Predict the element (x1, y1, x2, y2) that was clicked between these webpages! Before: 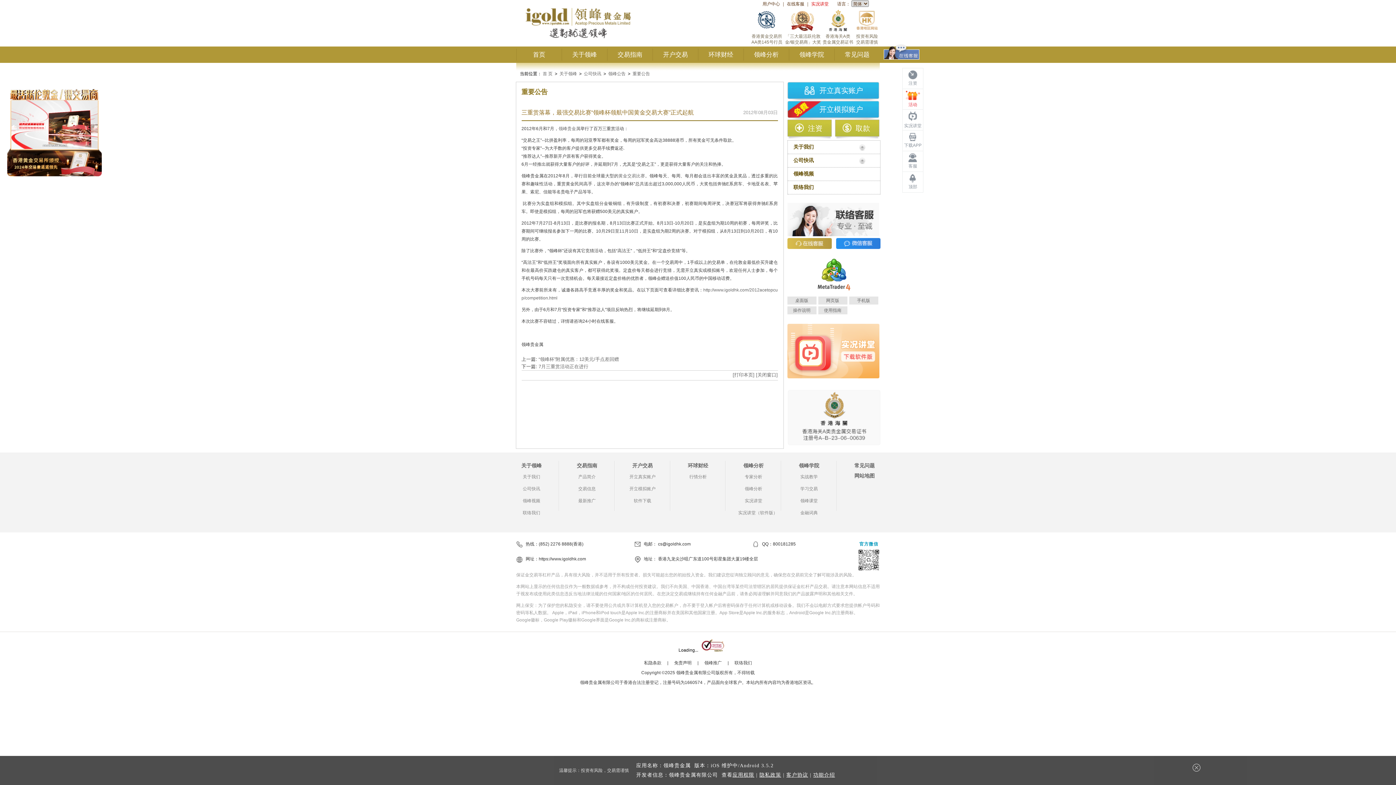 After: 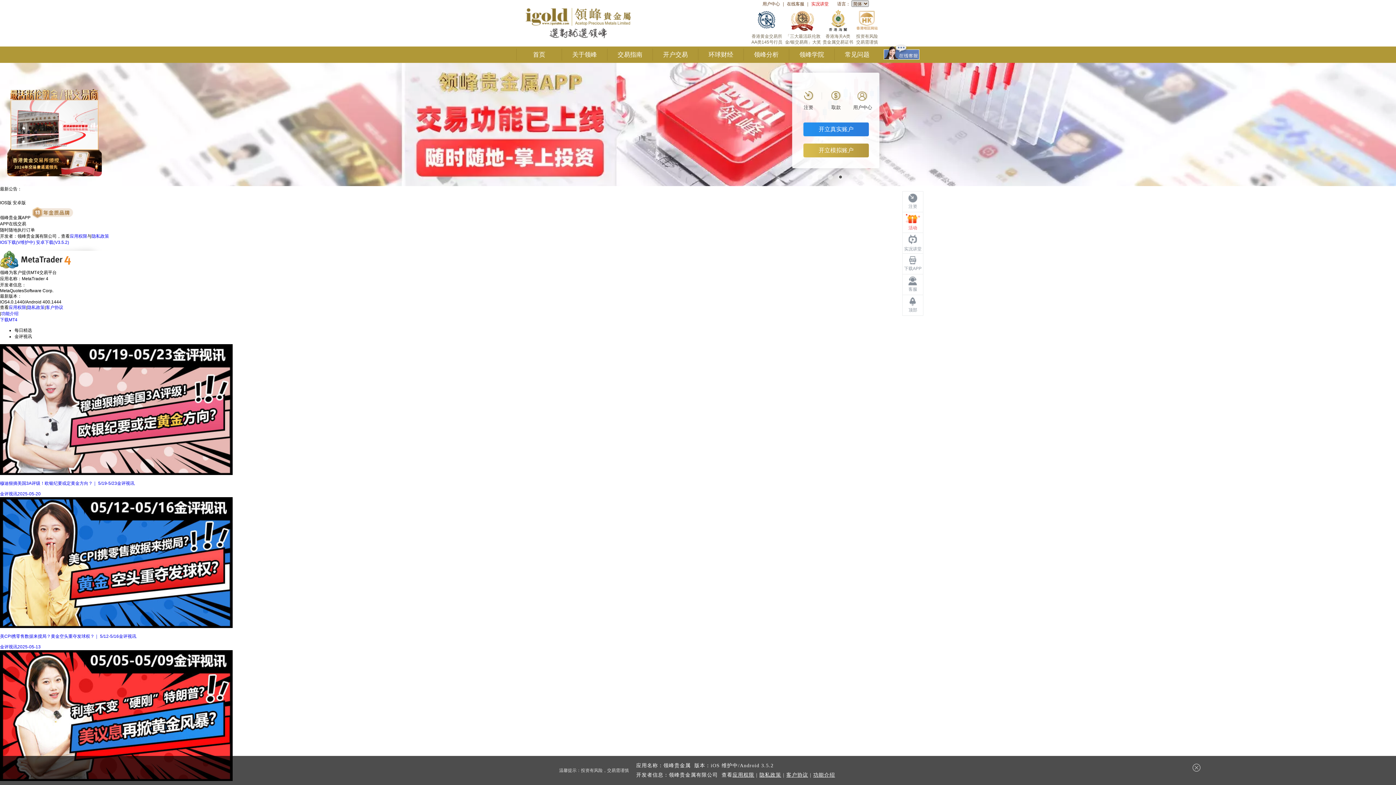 Action: label: 首 页 bbox: (542, 71, 552, 76)